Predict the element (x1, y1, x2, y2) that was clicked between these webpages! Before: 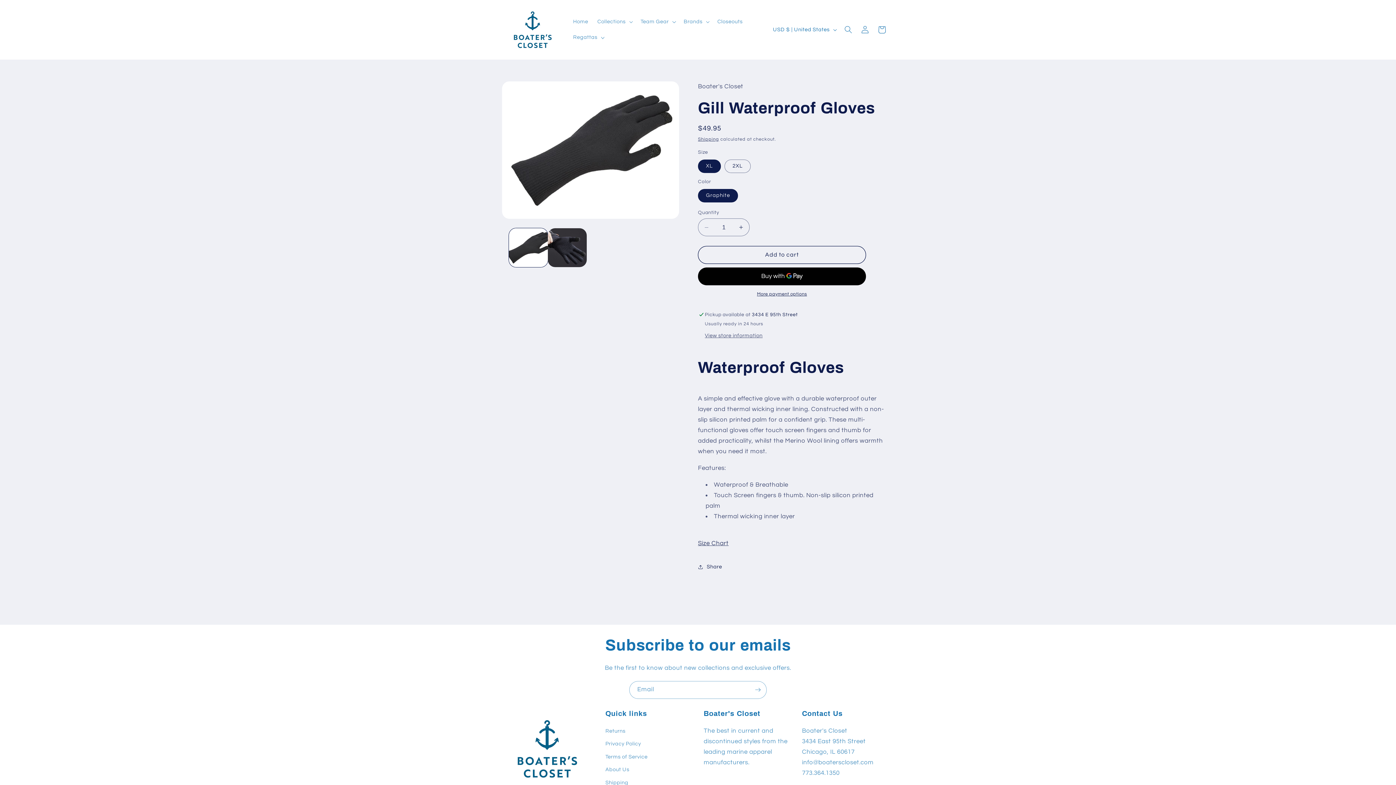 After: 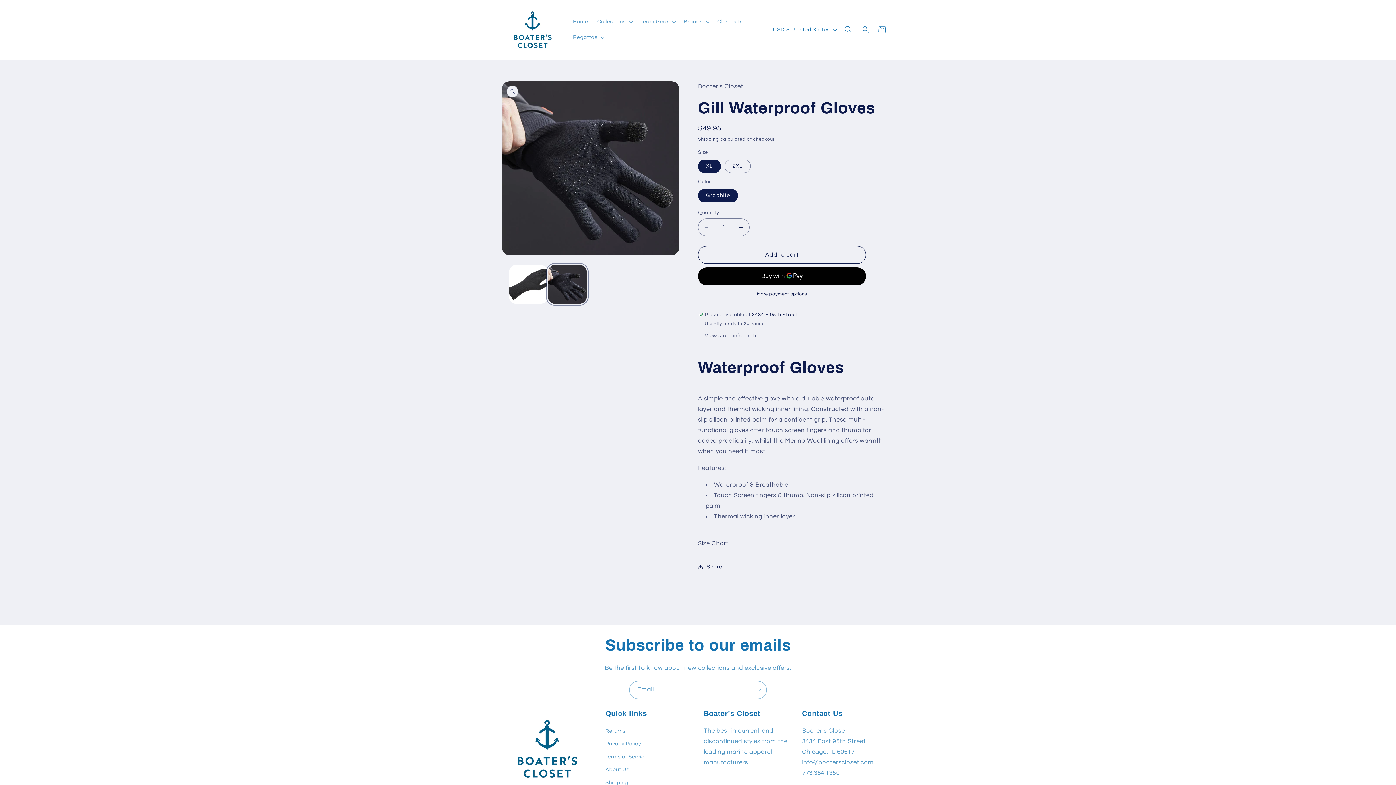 Action: bbox: (548, 228, 587, 267) label: Load image 2 in gallery view